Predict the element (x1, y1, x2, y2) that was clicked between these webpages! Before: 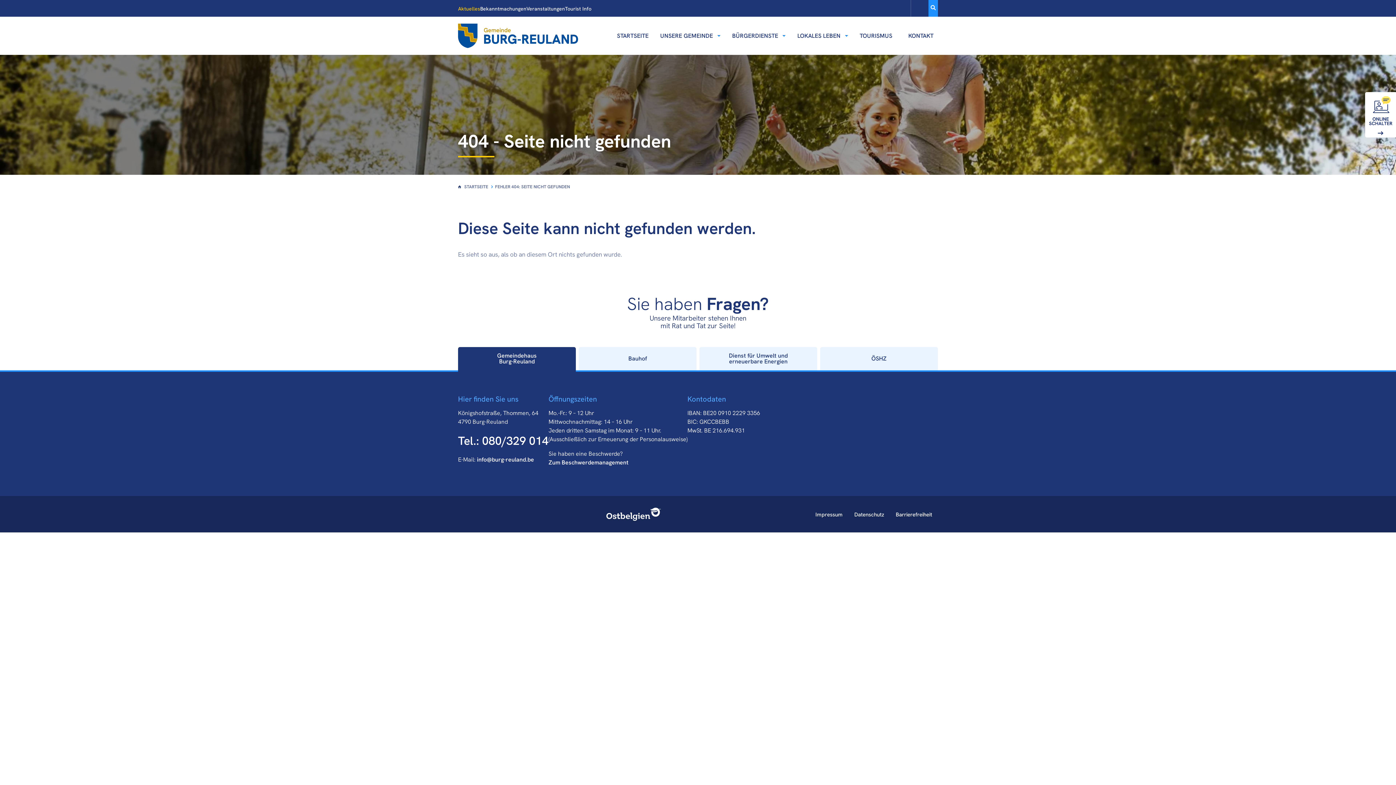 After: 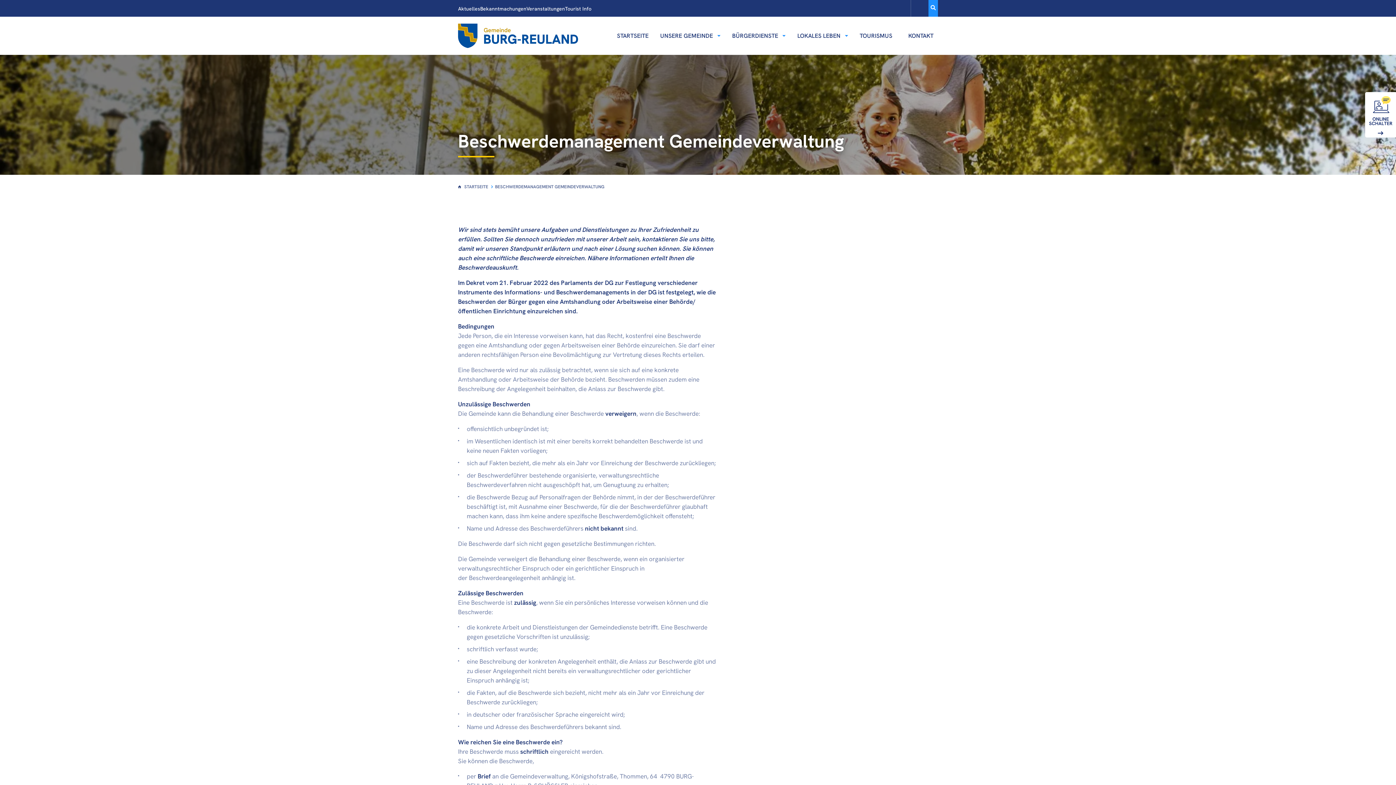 Action: bbox: (548, 458, 628, 466) label: Zum Beschwerdemanagement